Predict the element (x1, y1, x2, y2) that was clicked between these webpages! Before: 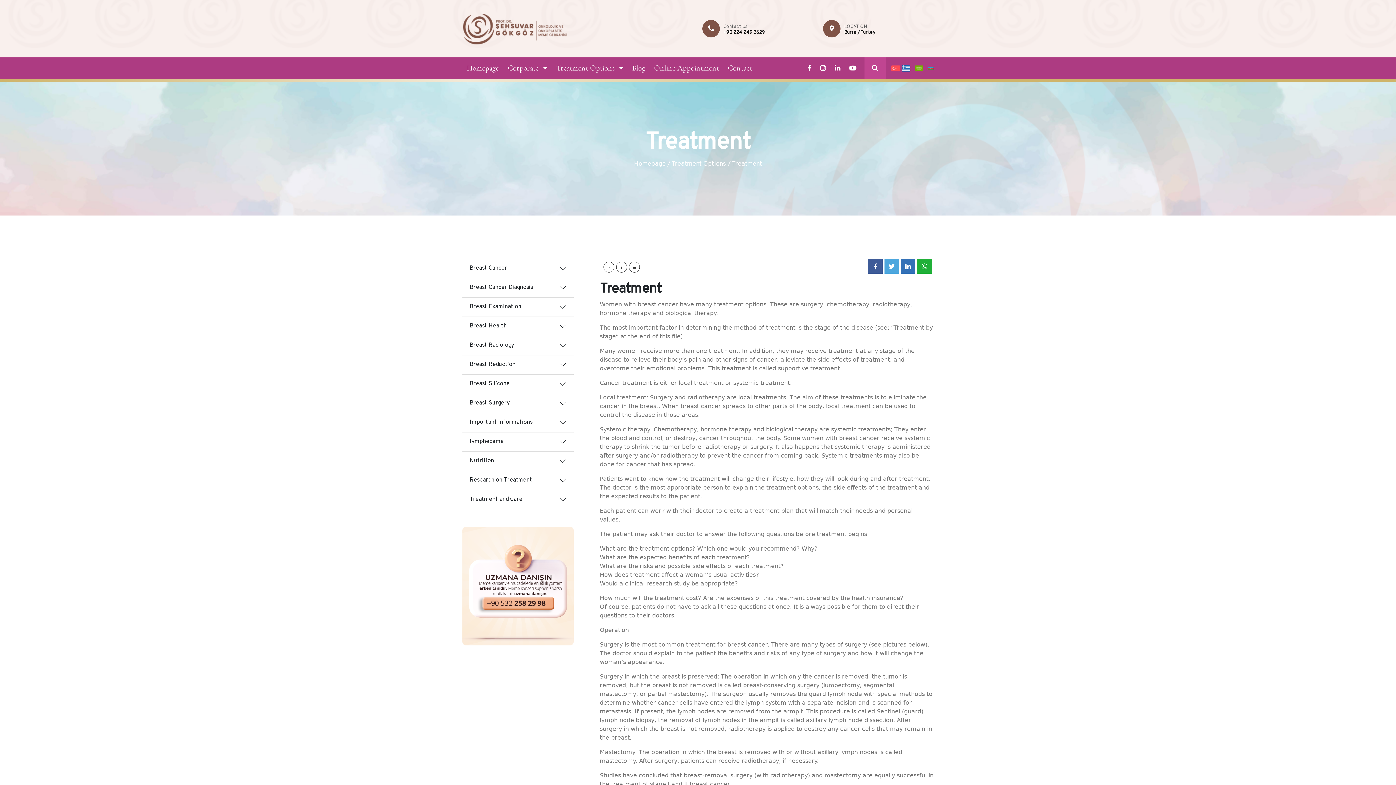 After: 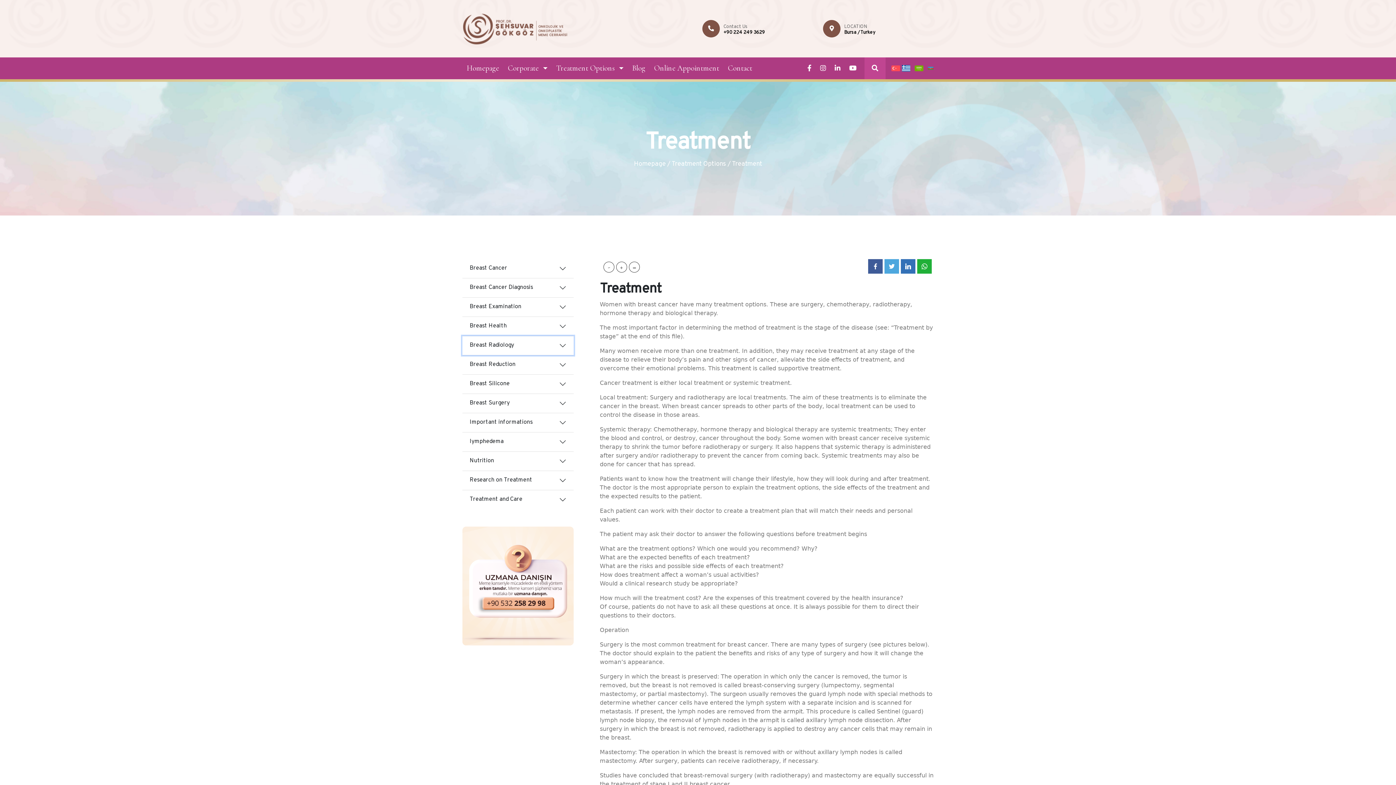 Action: bbox: (462, 336, 573, 355) label: Breast Radiology